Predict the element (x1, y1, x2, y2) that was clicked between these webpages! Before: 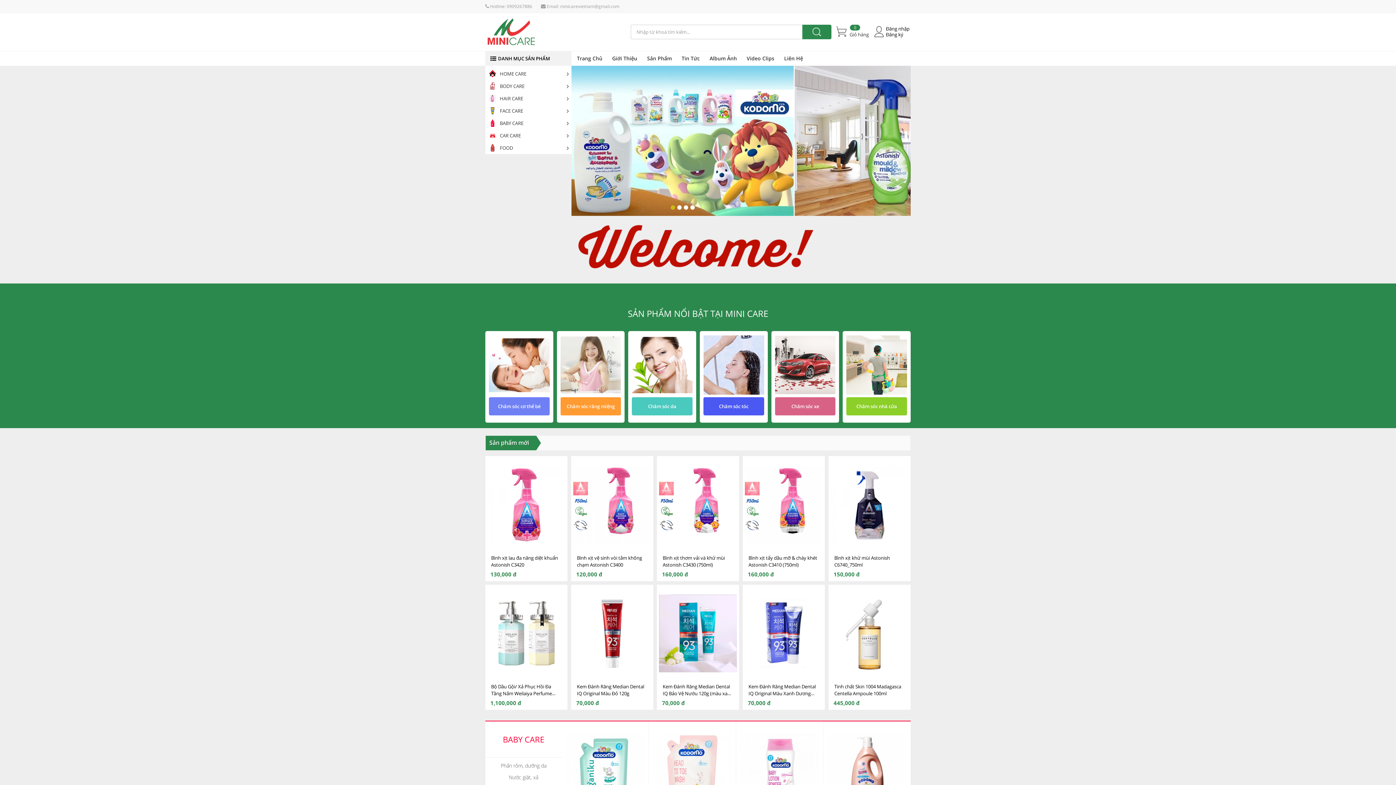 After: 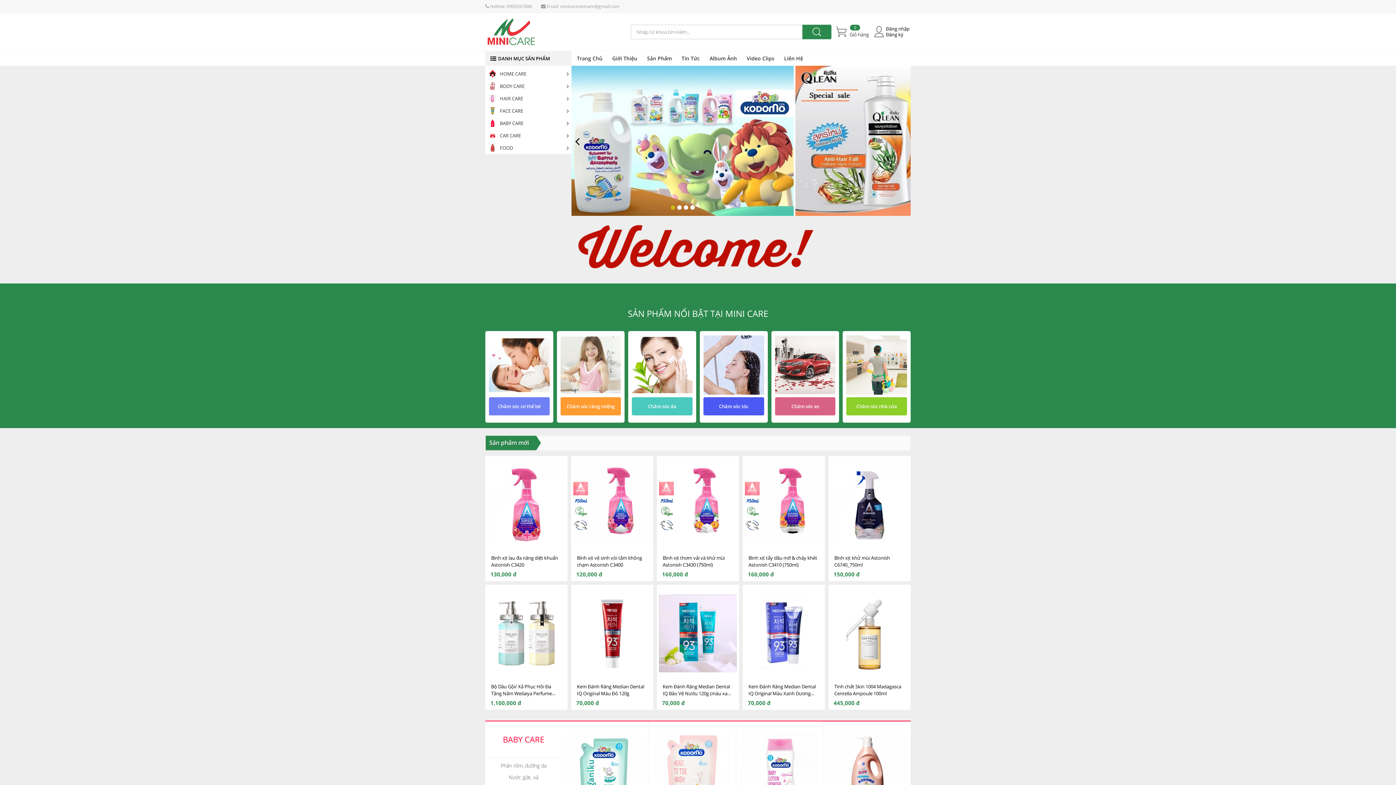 Action: bbox: (670, 205, 675, 209) label: 1